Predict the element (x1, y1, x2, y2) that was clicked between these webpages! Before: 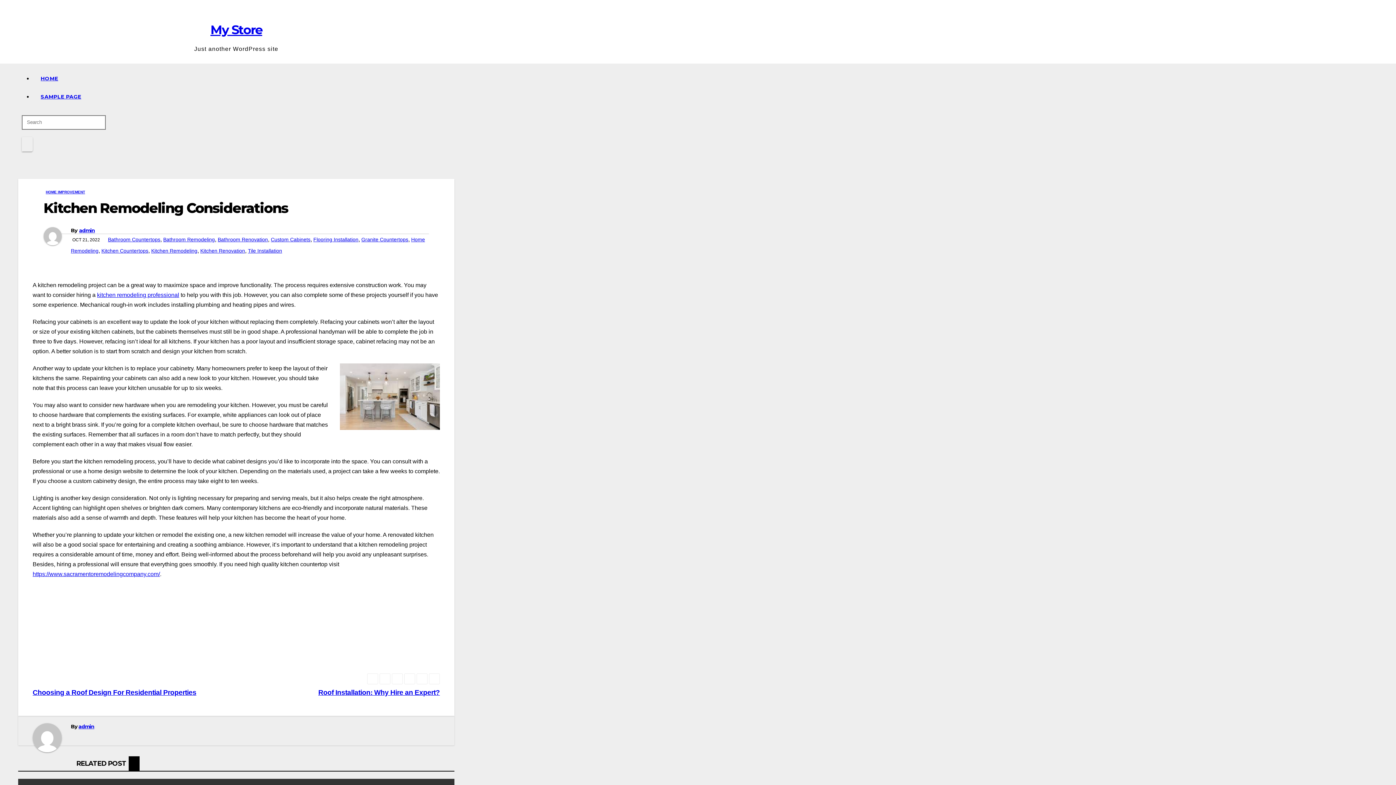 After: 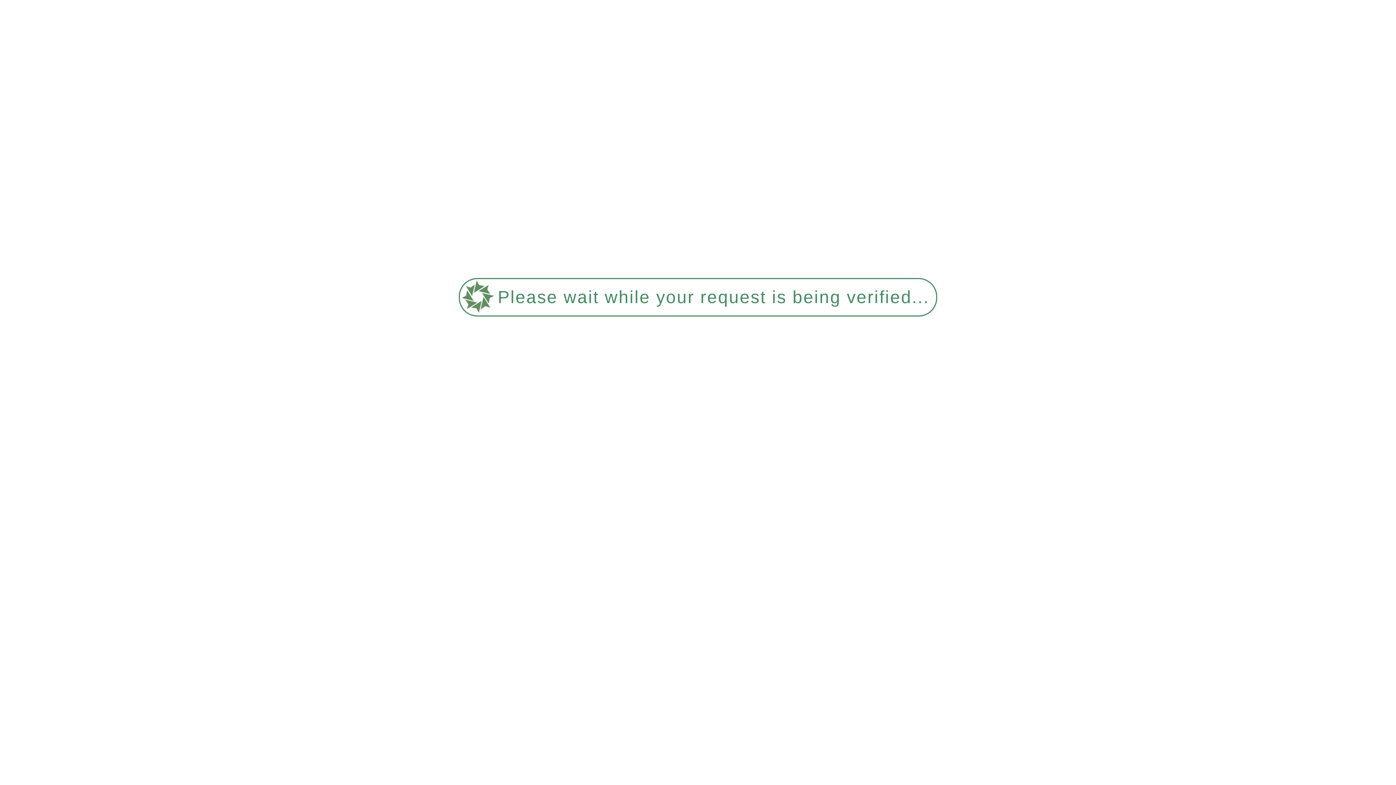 Action: label: Bathroom Countertops bbox: (108, 236, 160, 242)